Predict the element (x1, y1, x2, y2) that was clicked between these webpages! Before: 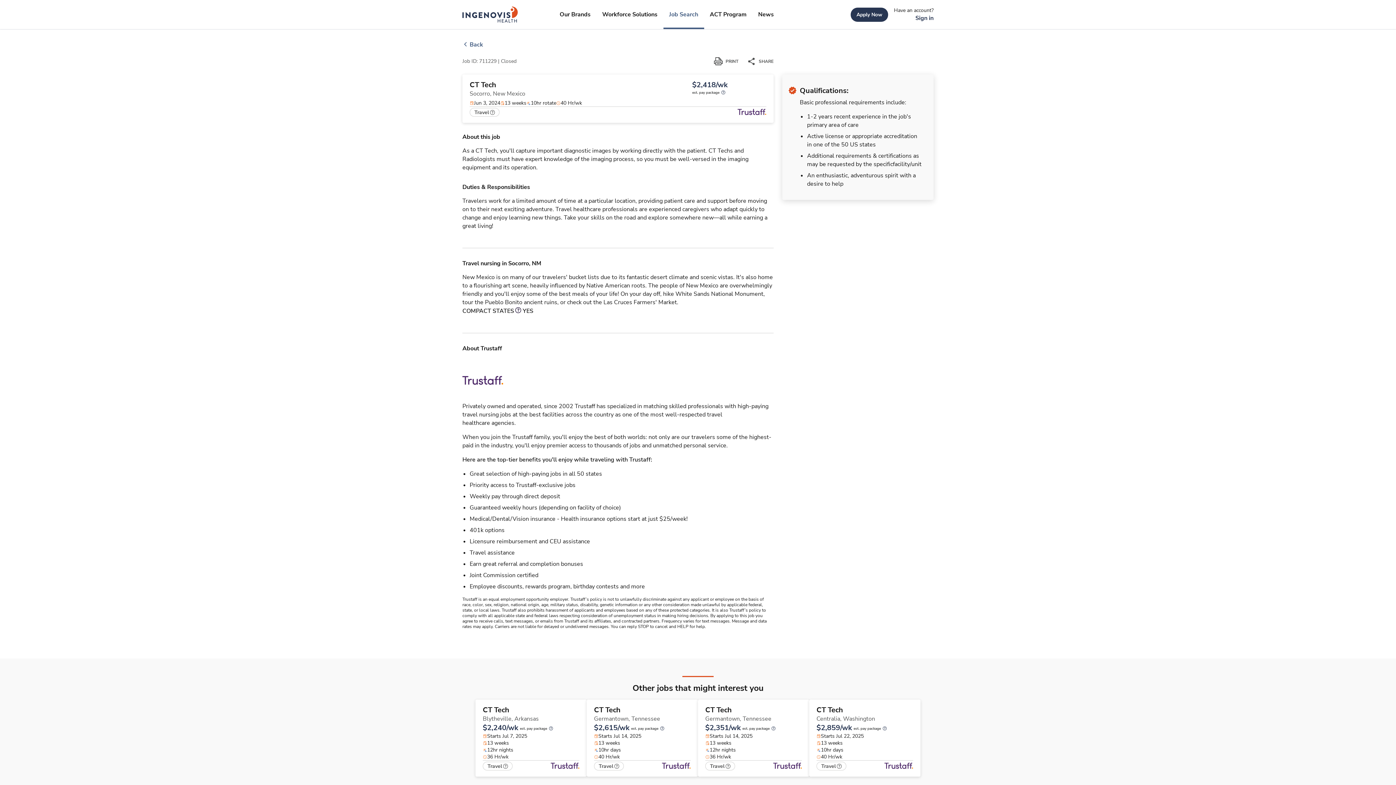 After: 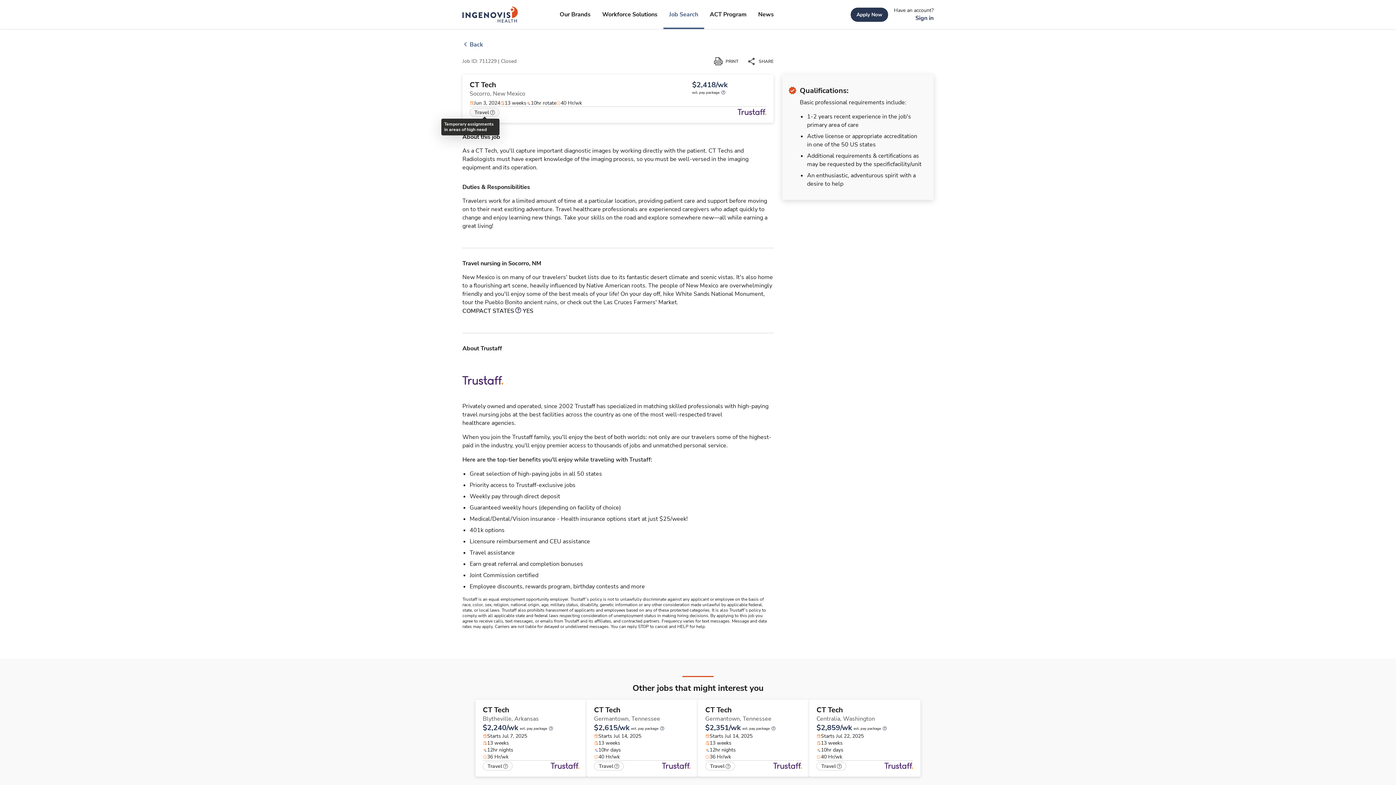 Action: bbox: (469, 107, 499, 116) label: Travel